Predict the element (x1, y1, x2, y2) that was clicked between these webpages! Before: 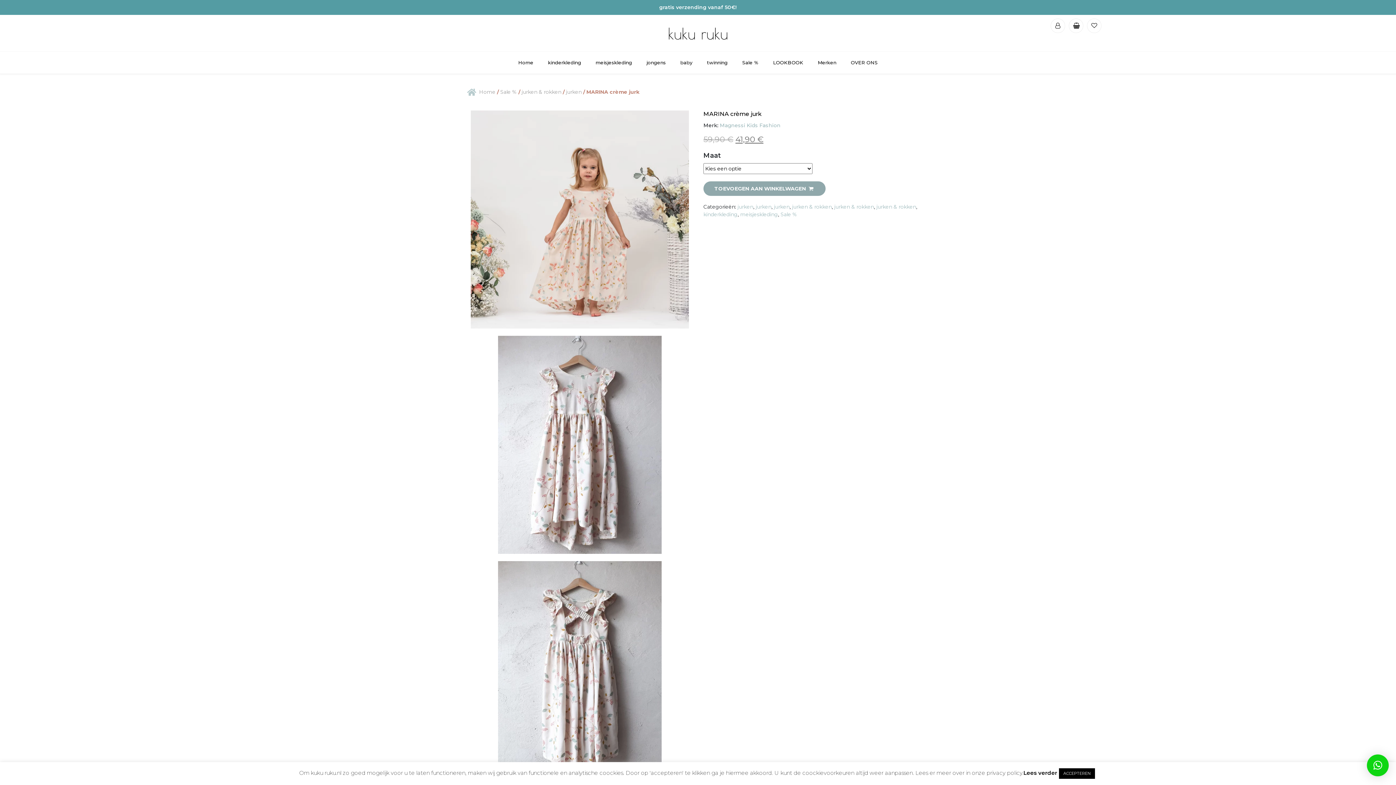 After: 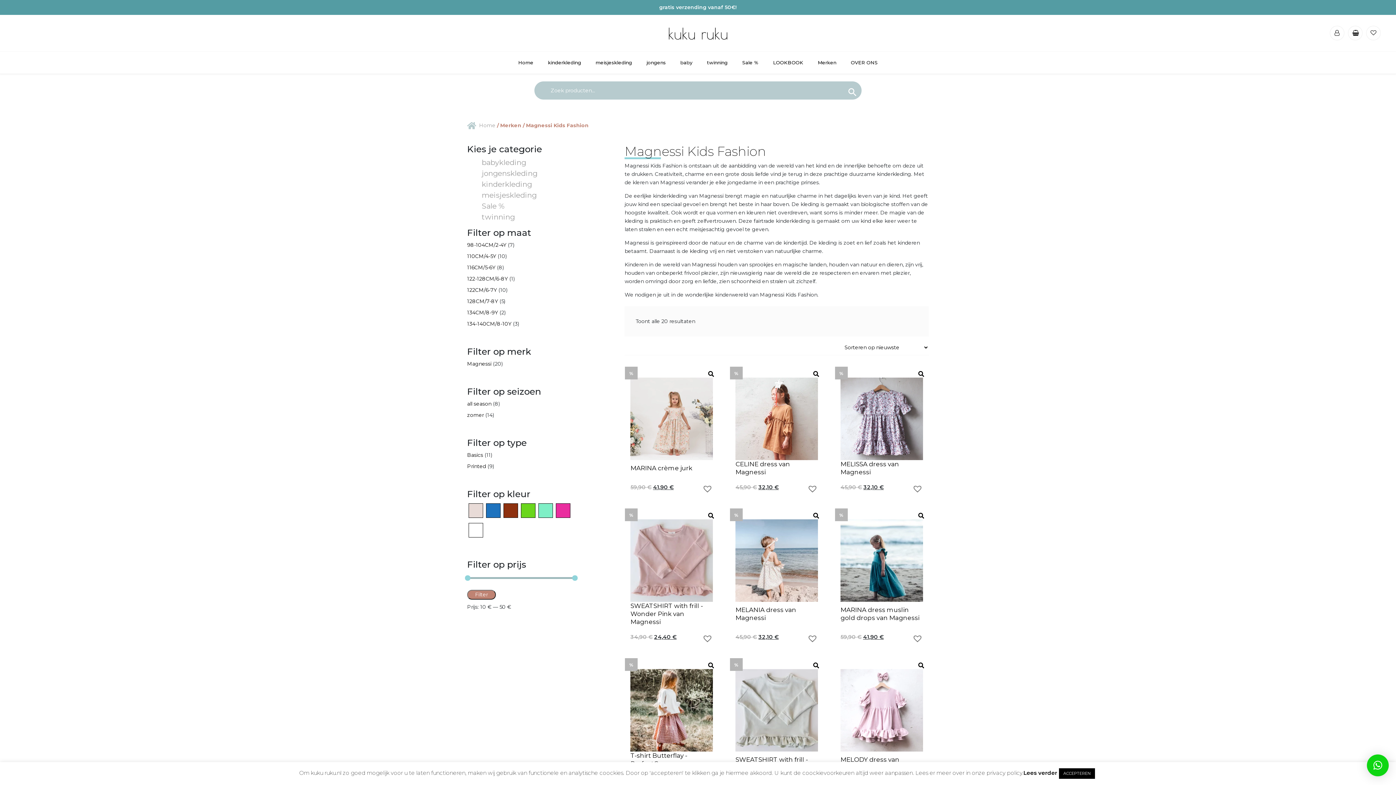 Action: label: Magnessi Kids Fashion bbox: (720, 122, 780, 128)